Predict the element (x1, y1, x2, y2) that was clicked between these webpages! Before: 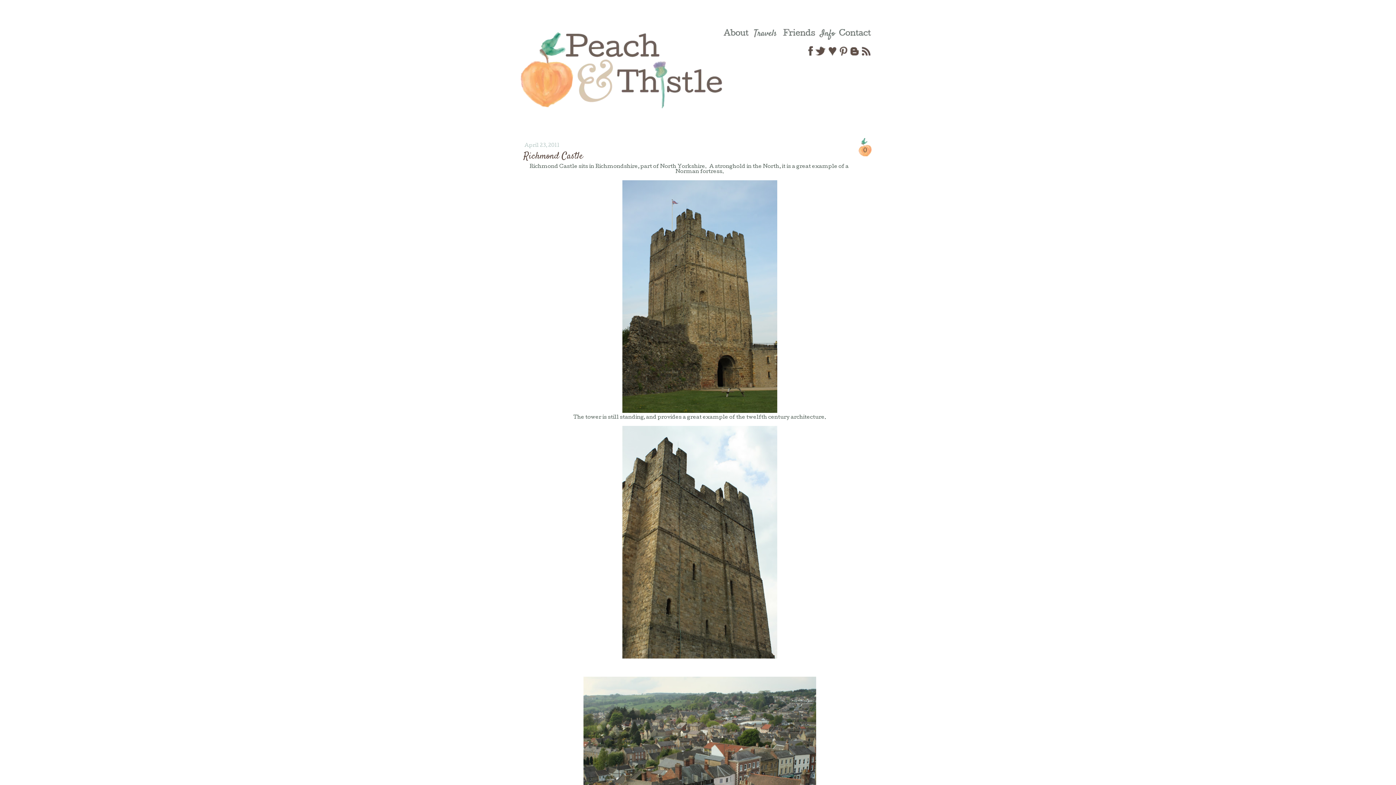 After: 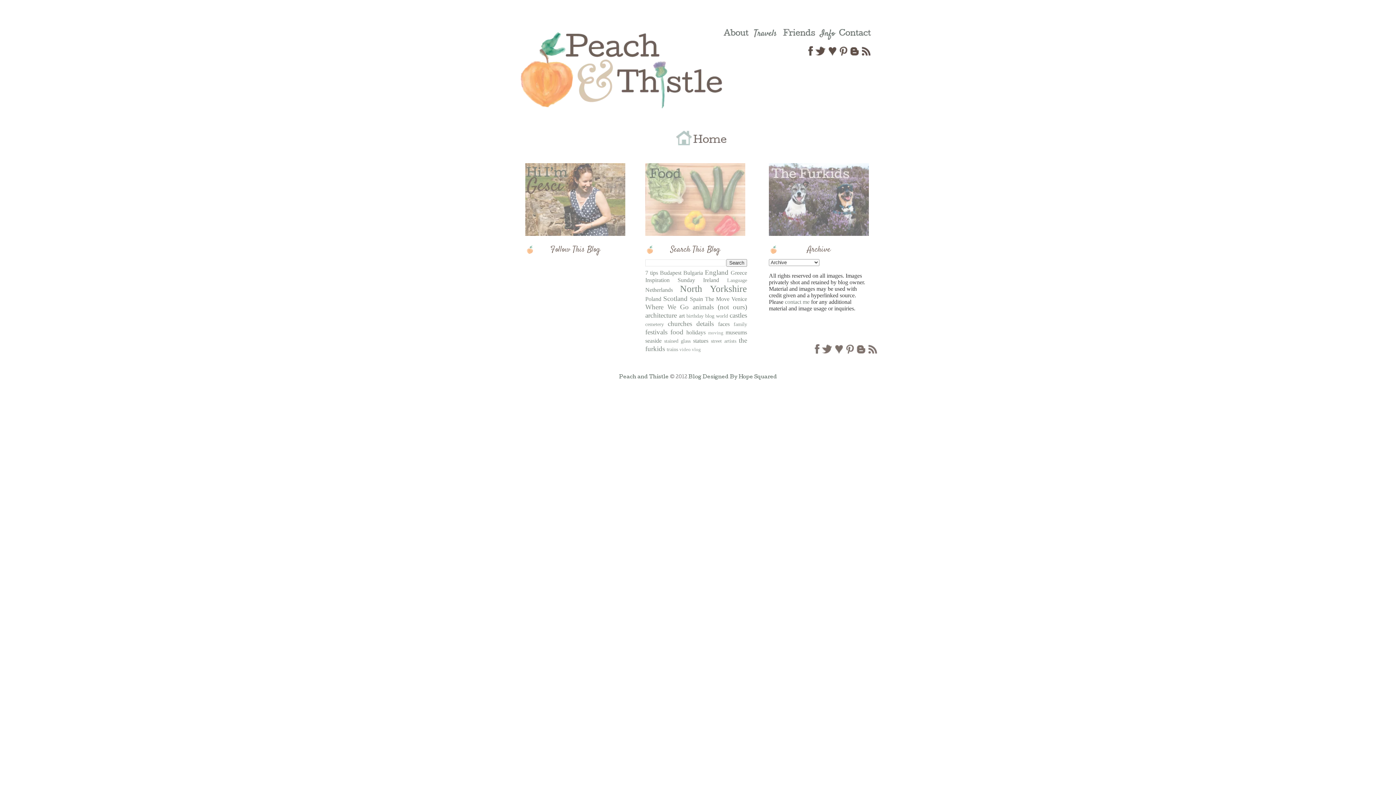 Action: bbox: (817, 19, 838, 45)